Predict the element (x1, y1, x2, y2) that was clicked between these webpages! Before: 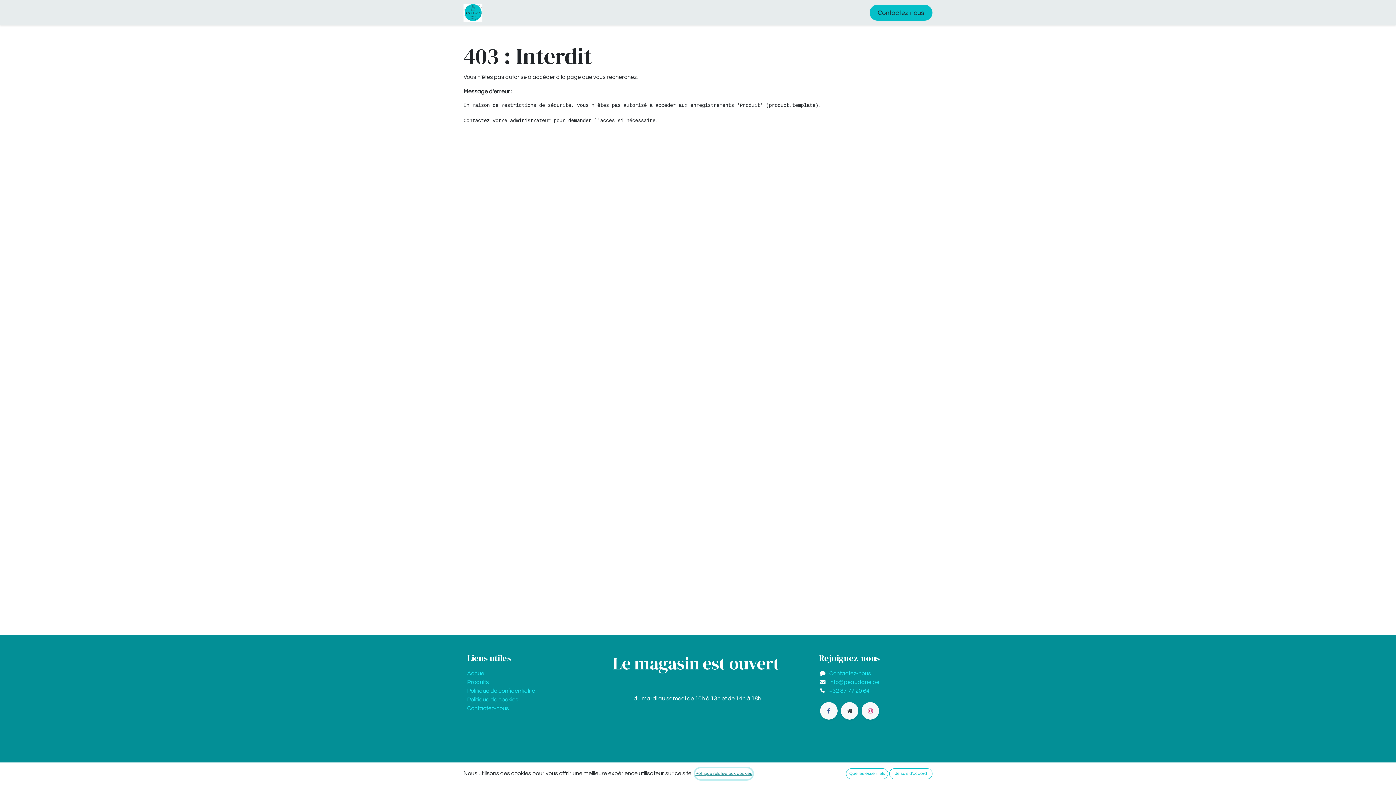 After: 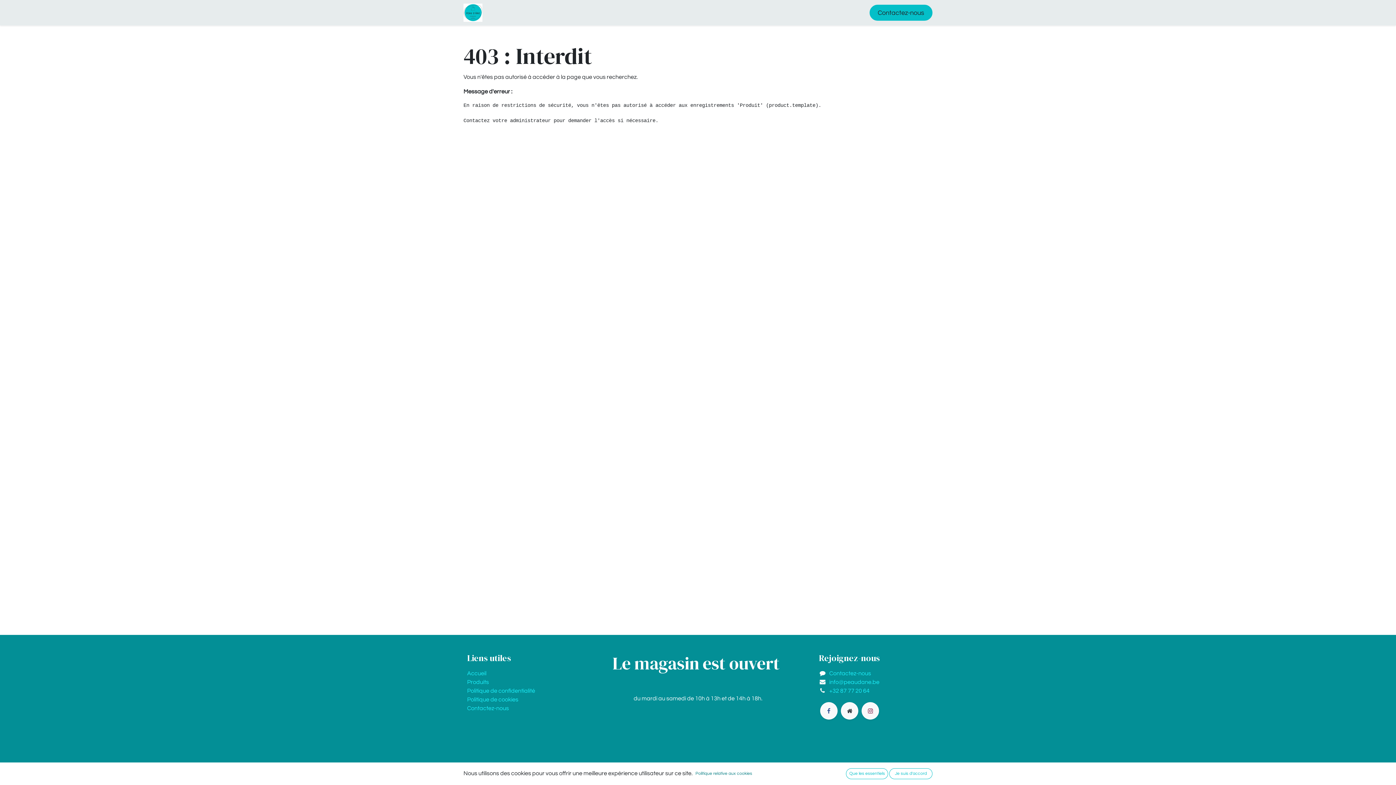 Action: bbox: (861, 702, 879, 720)